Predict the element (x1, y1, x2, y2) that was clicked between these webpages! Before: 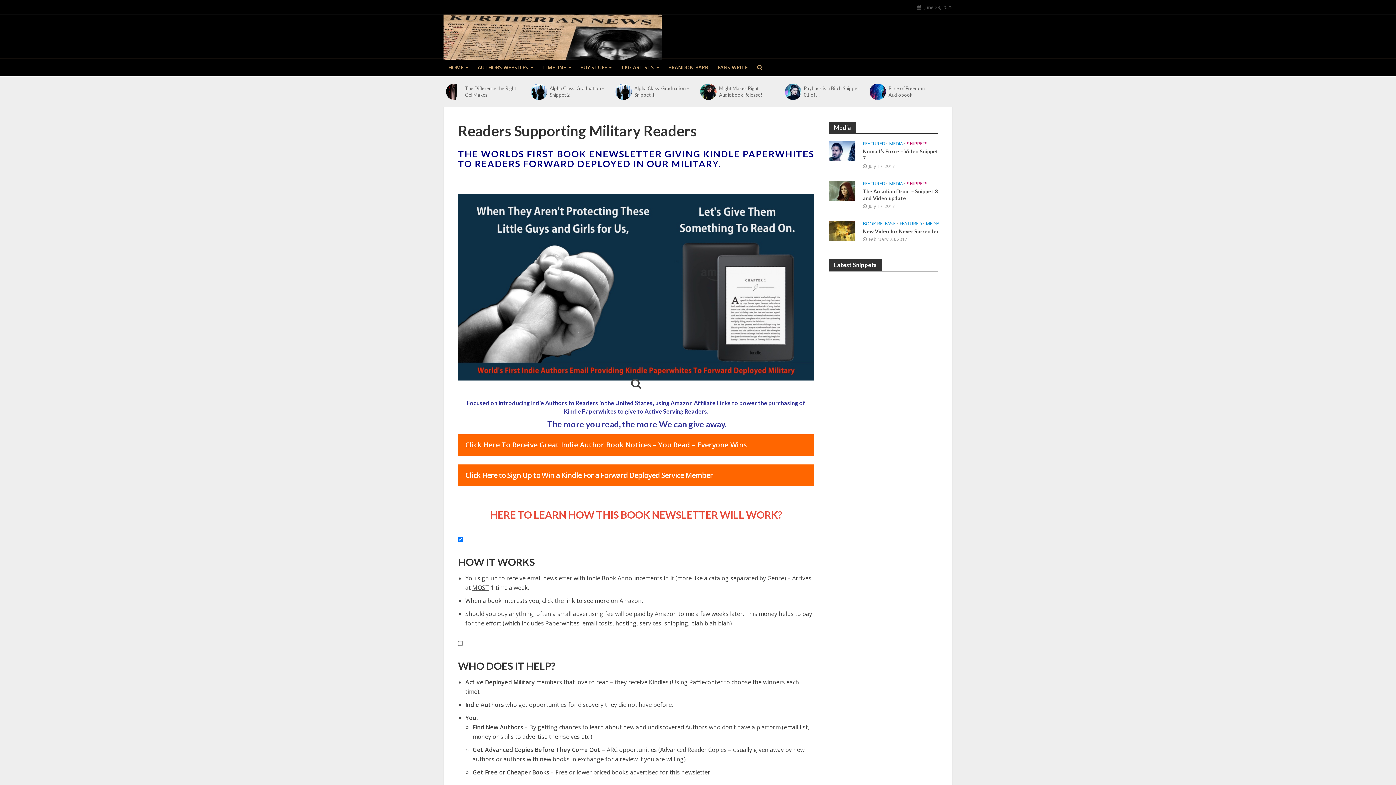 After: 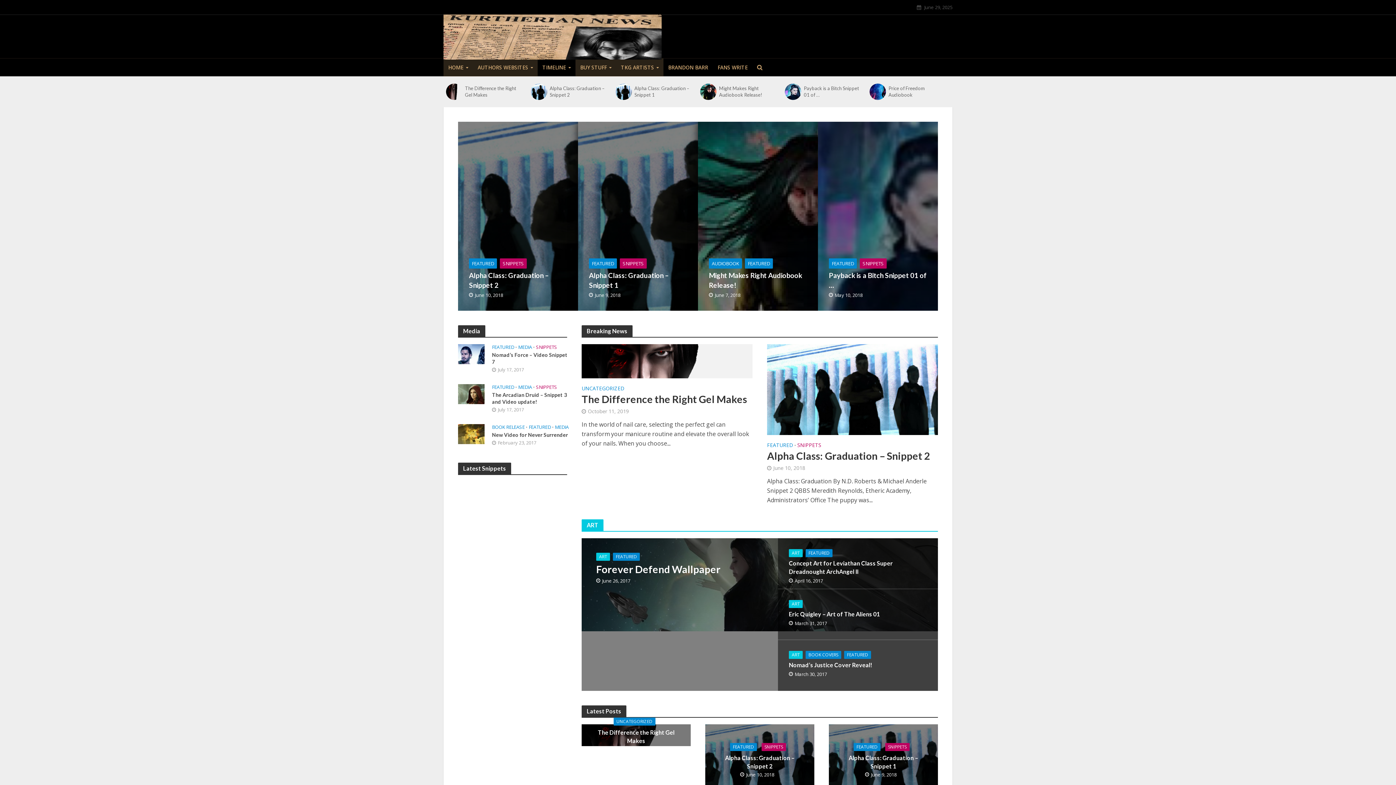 Action: label: BUY STUFF bbox: (575, 58, 616, 76)